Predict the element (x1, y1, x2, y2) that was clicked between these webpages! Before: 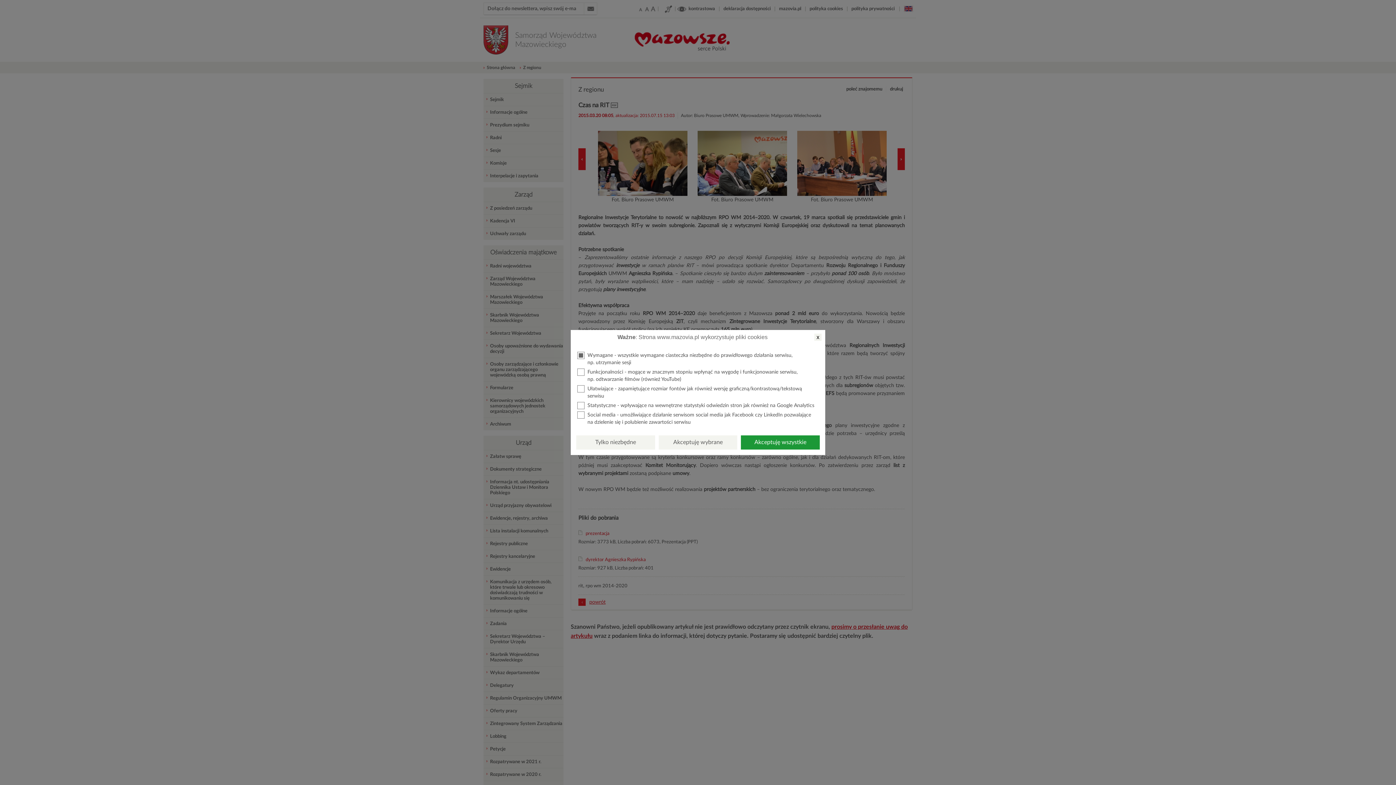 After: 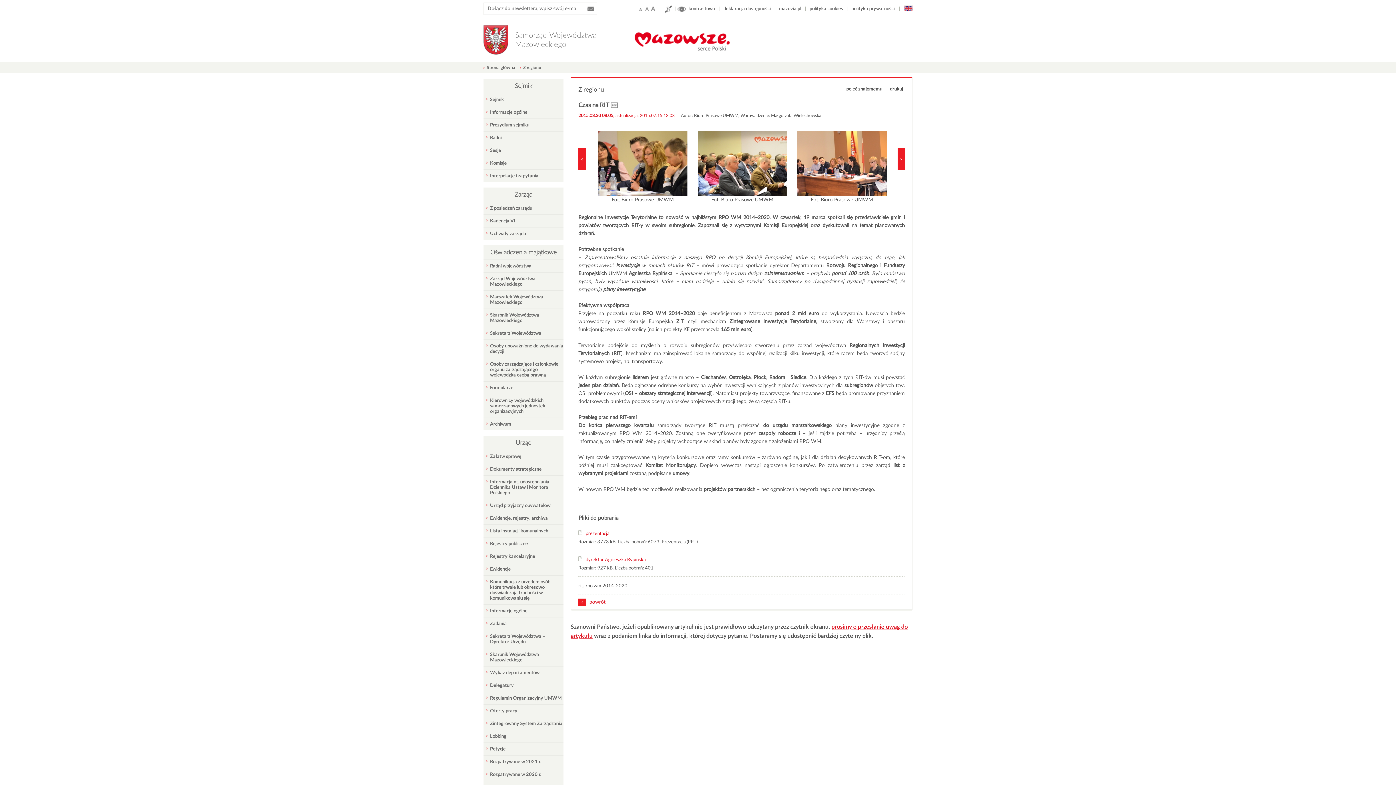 Action: label: x bbox: (814, 333, 821, 341)